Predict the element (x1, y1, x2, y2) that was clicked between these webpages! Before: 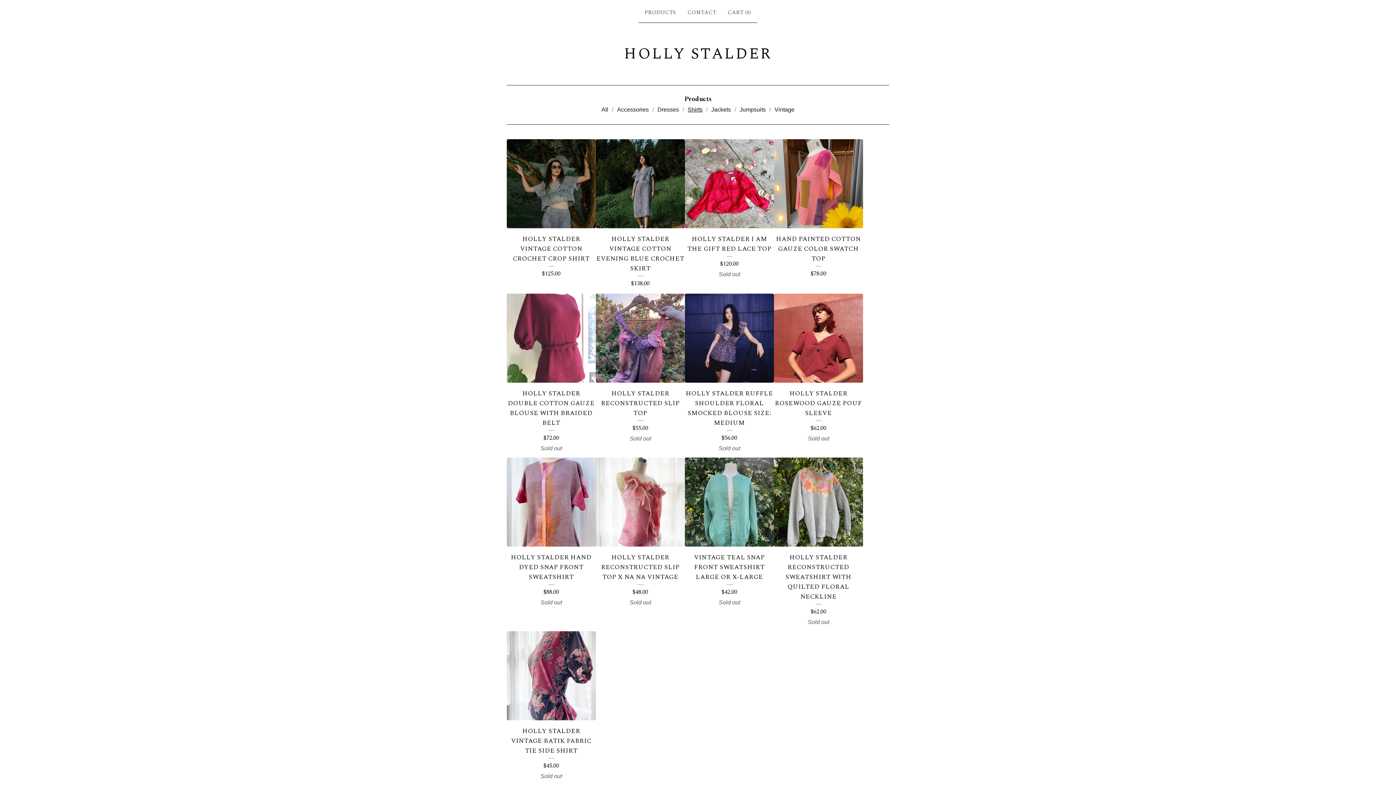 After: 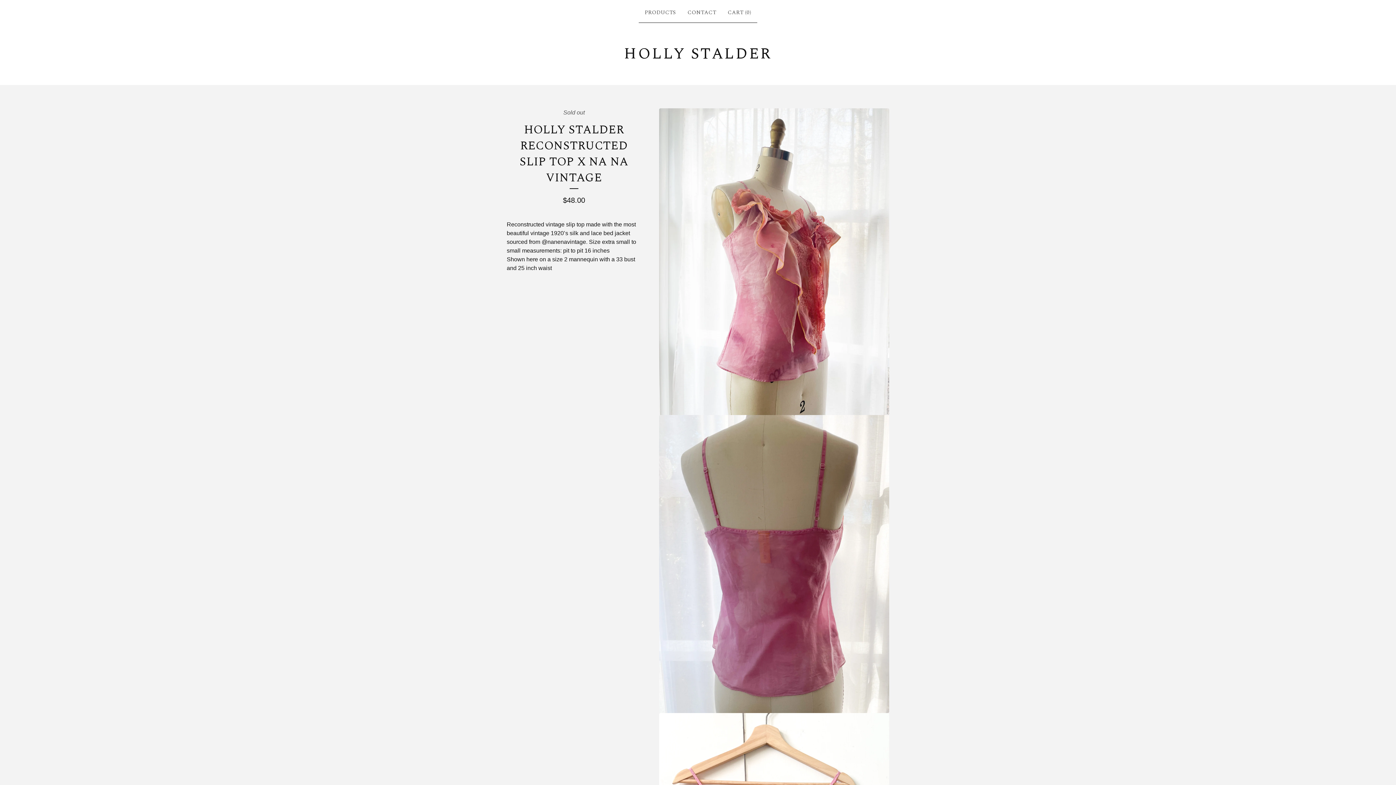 Action: bbox: (596, 457, 685, 612) label: HOLLY STALDER RECONSTRUCTED SLIP TOP X NA NA VINTAGE
$48.00
Sold out